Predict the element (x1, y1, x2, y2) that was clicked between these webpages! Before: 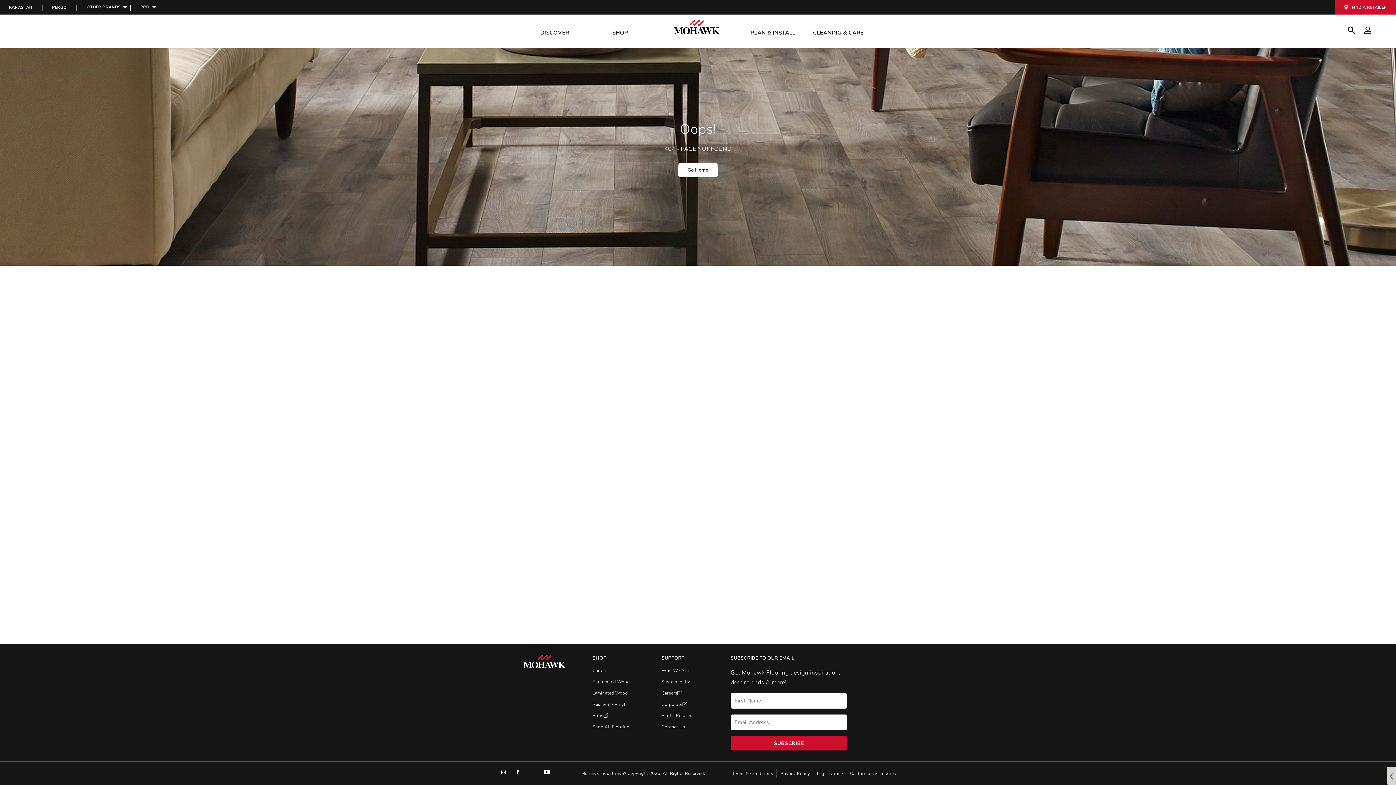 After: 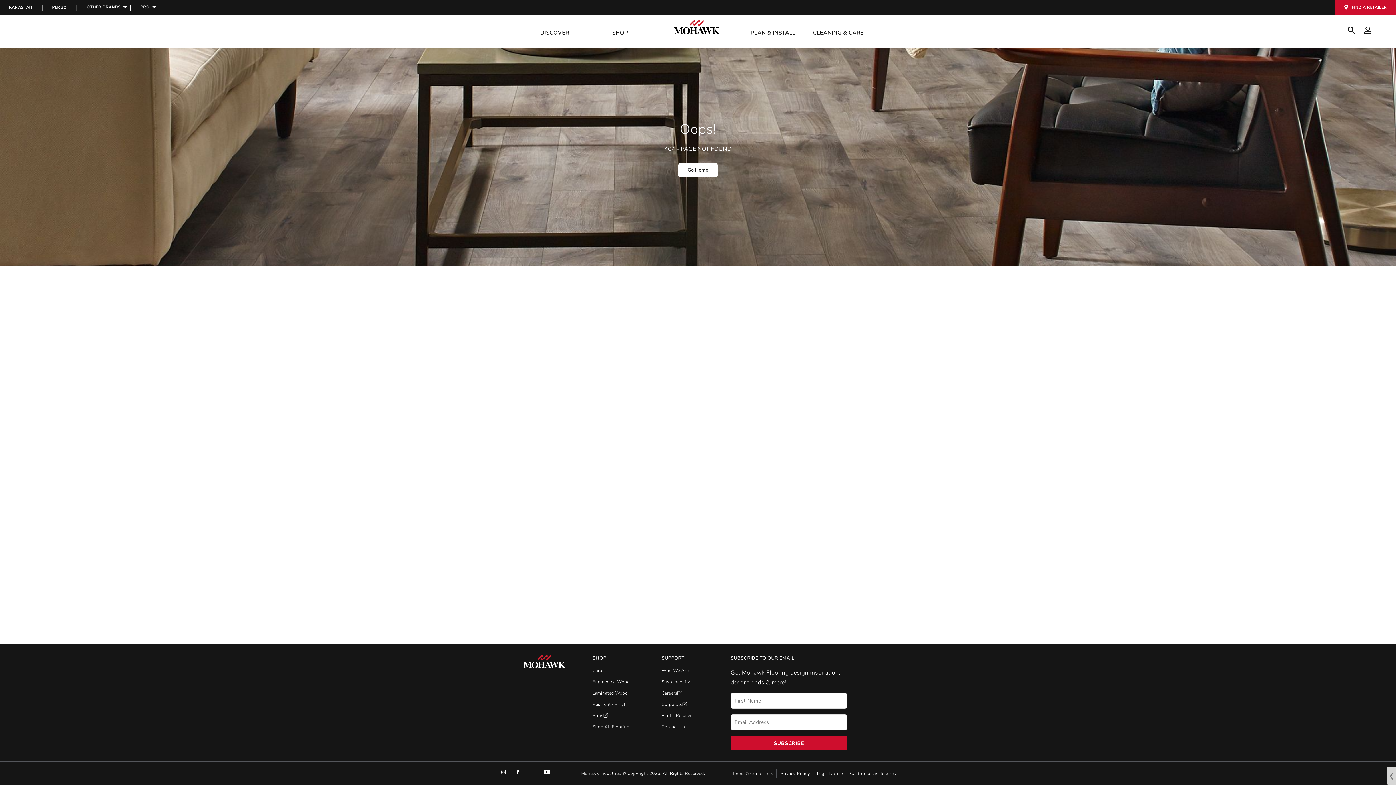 Action: bbox: (0, 47, 1396, 265) label: Oops!
404 - PAGE NOT FOUND
Go Home